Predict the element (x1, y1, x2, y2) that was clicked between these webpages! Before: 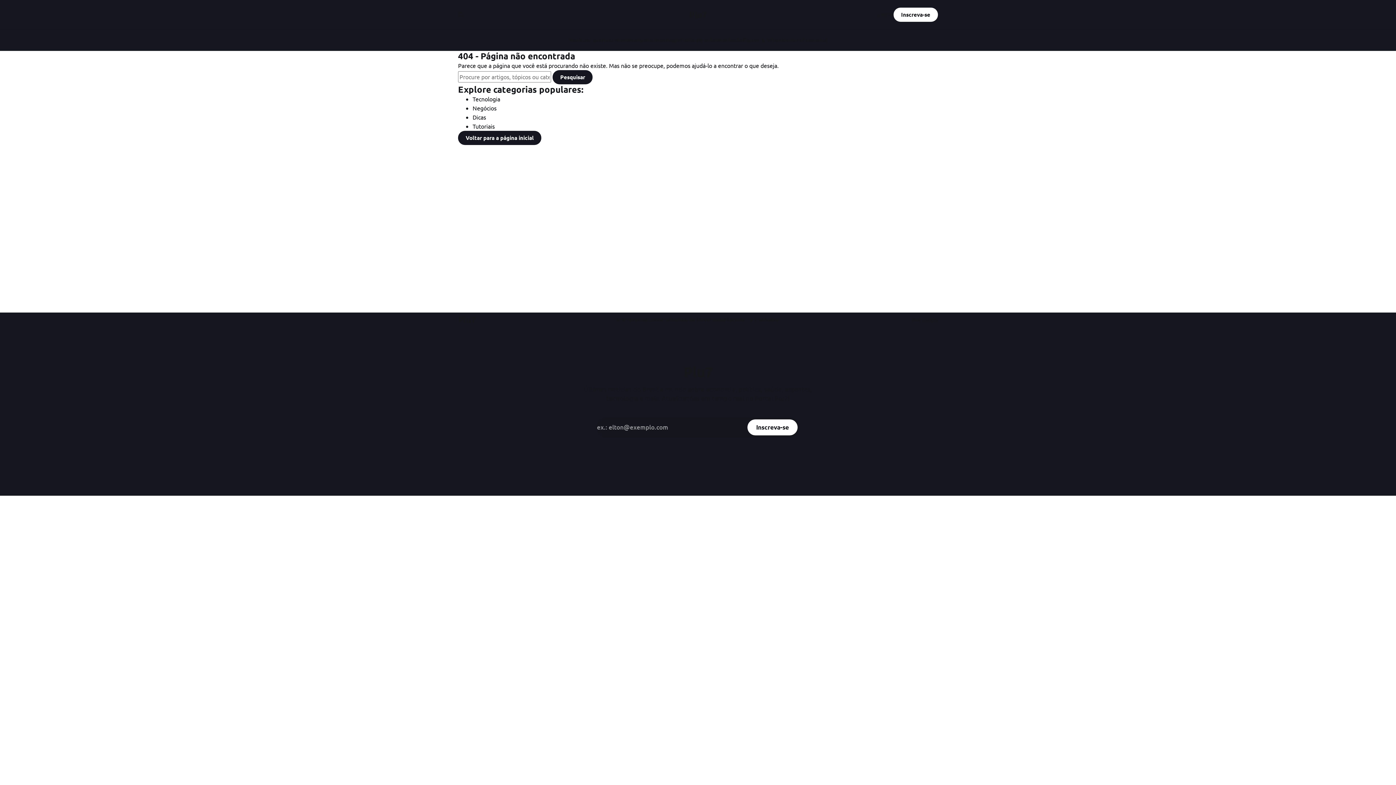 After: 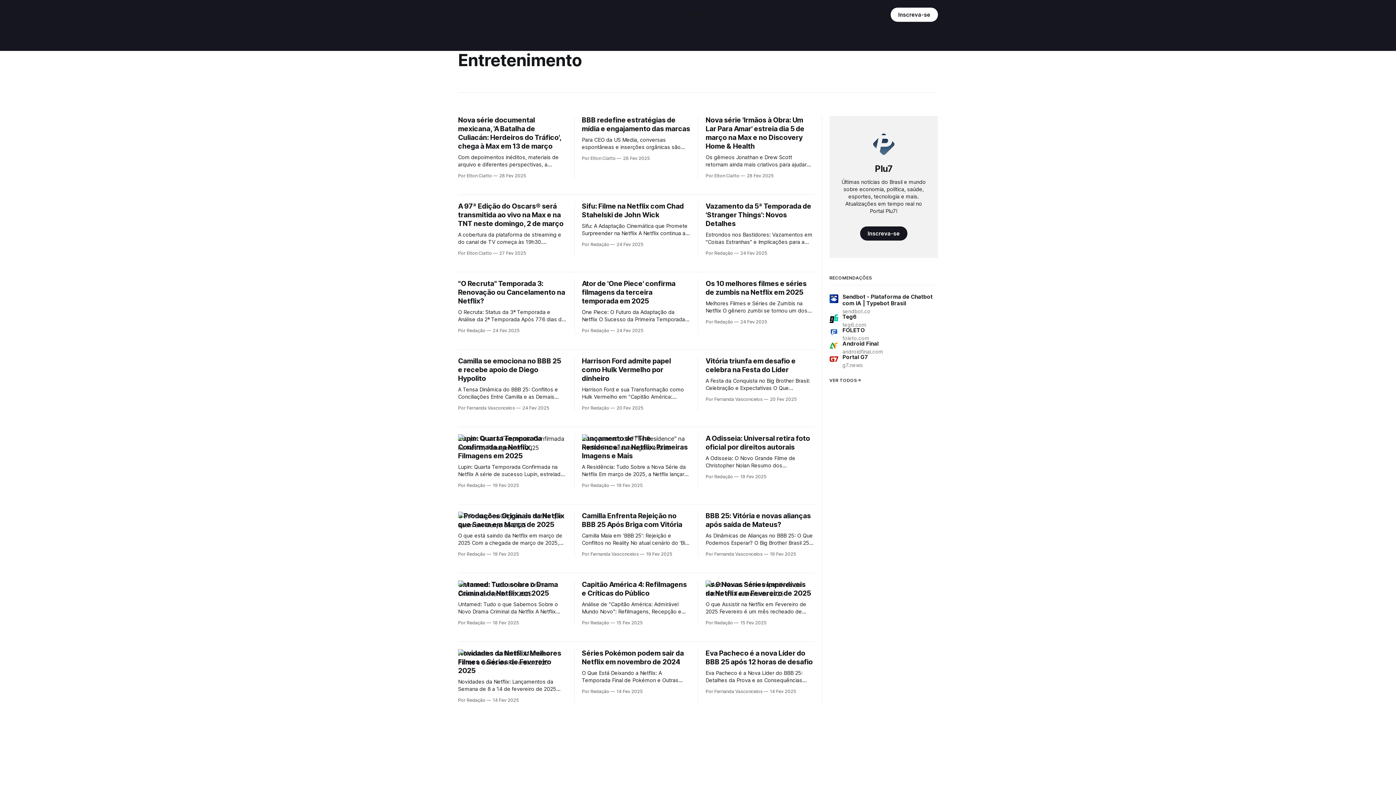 Action: label: Entretenimento bbox: (612, 36, 653, 43)